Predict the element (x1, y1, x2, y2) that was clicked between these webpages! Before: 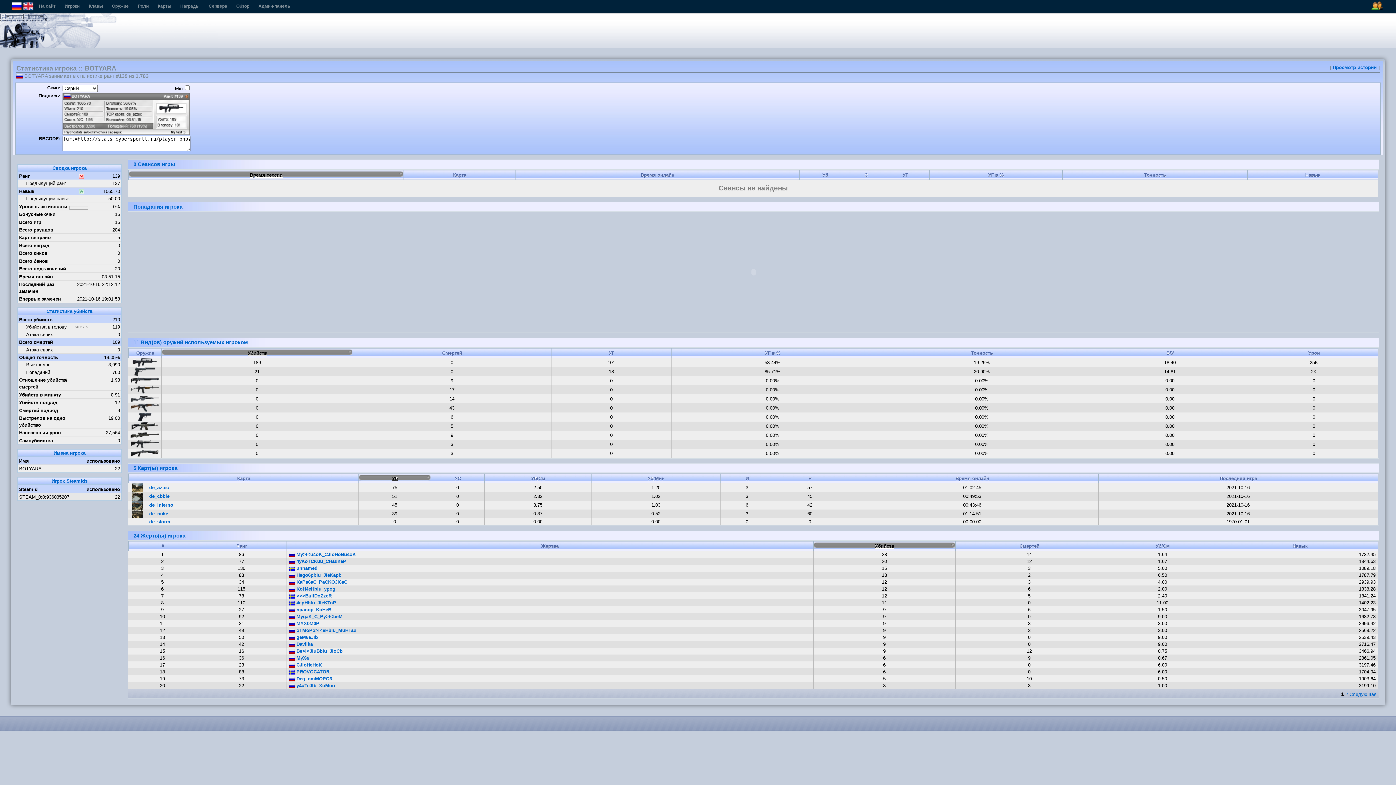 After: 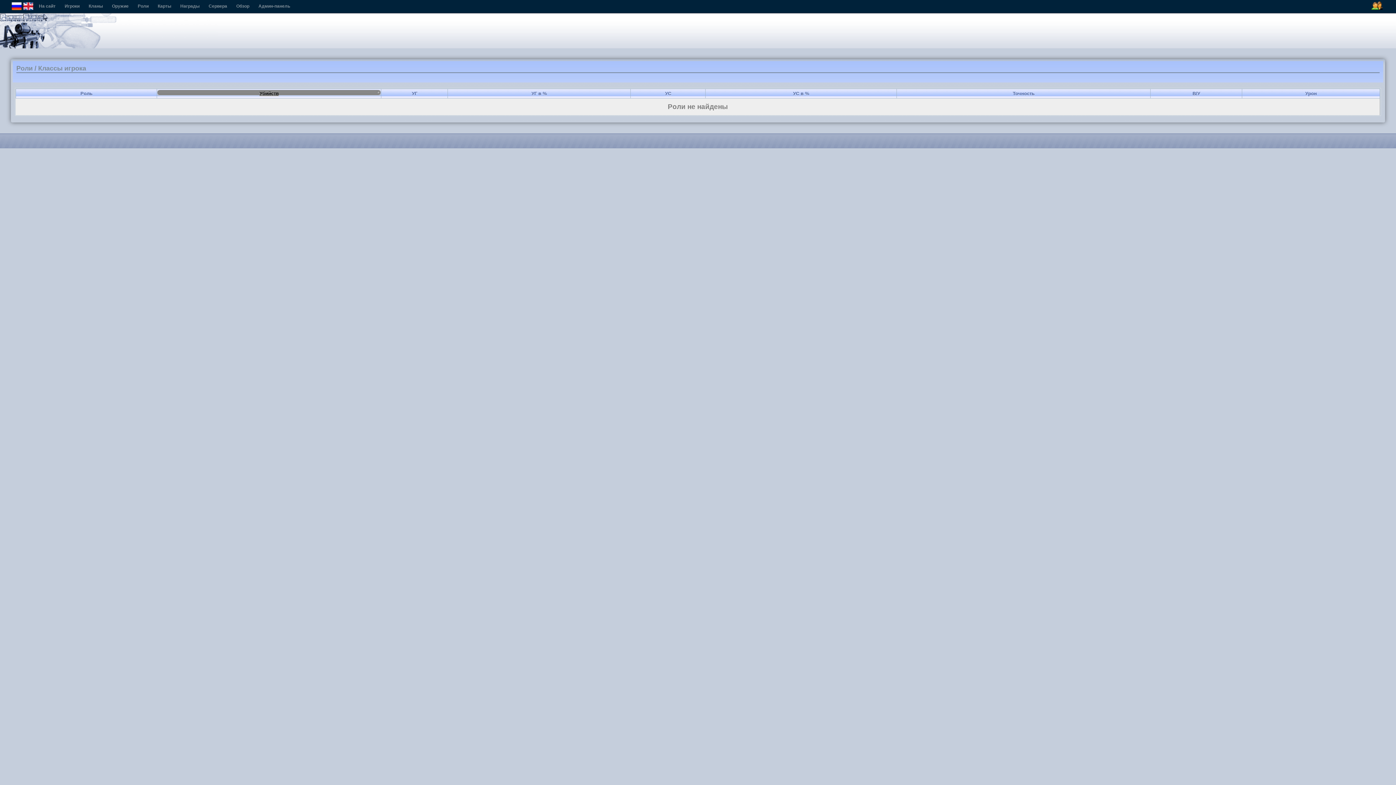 Action: bbox: (137, 3, 148, 8) label: Роли